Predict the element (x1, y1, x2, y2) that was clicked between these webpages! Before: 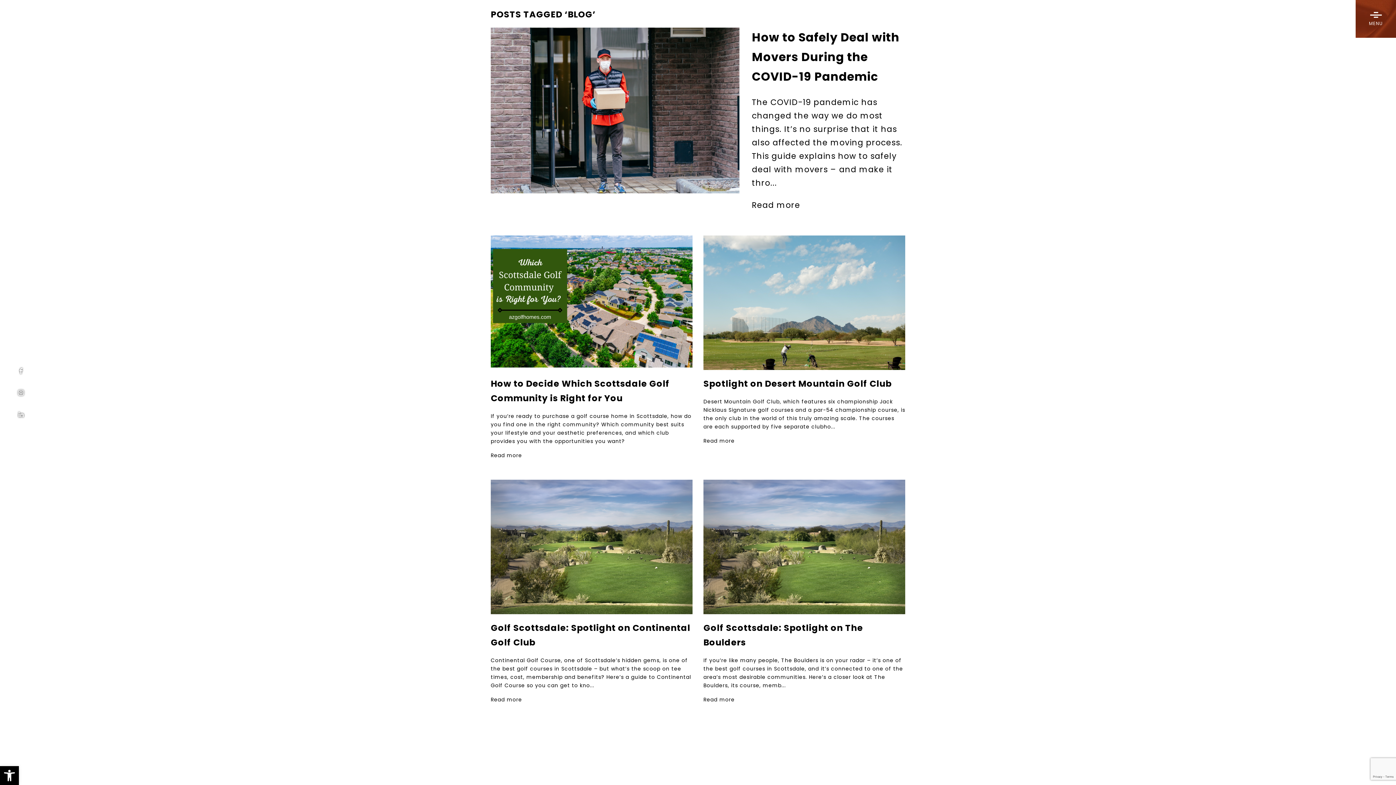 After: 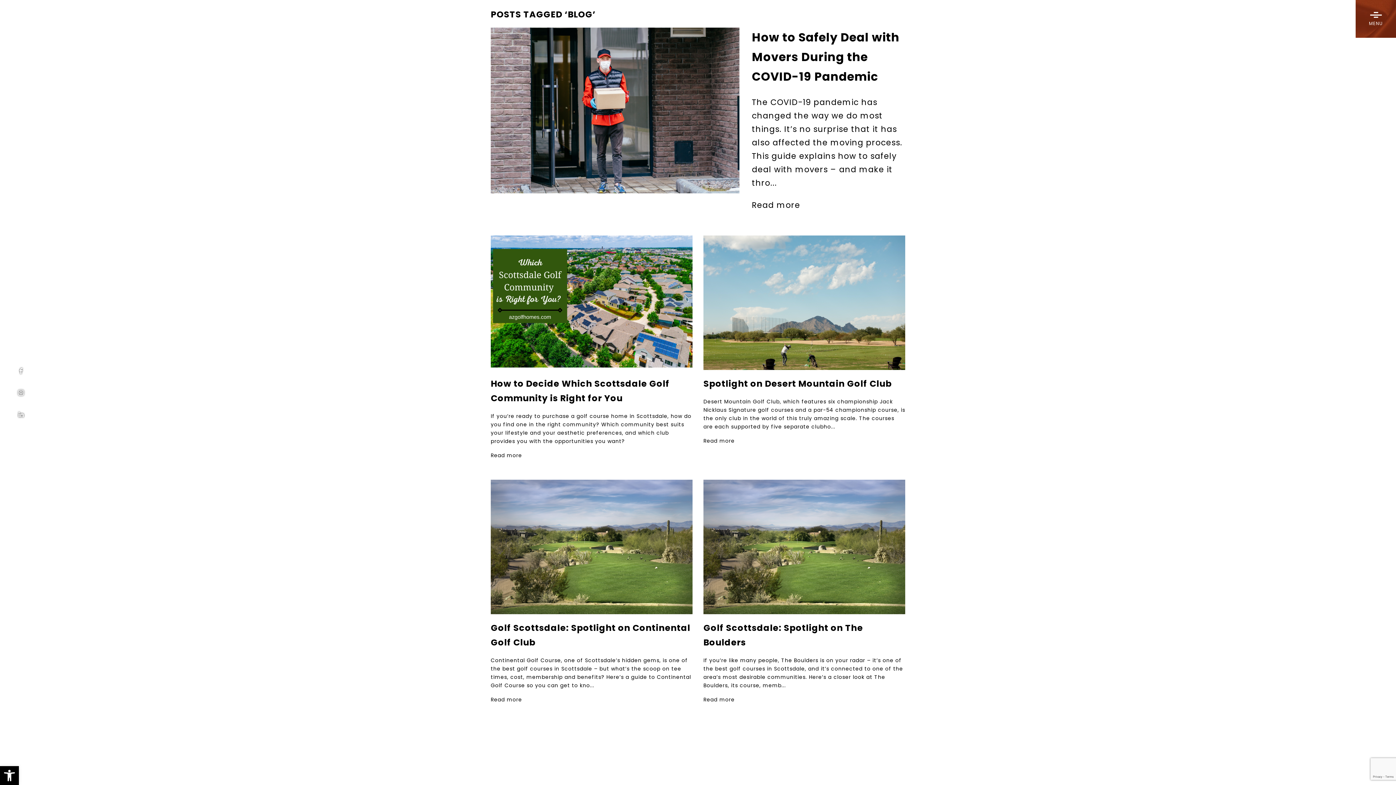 Action: bbox: (1081, 17, 1098, 31) label: info(at)scottsdalerealestate(dotted)com